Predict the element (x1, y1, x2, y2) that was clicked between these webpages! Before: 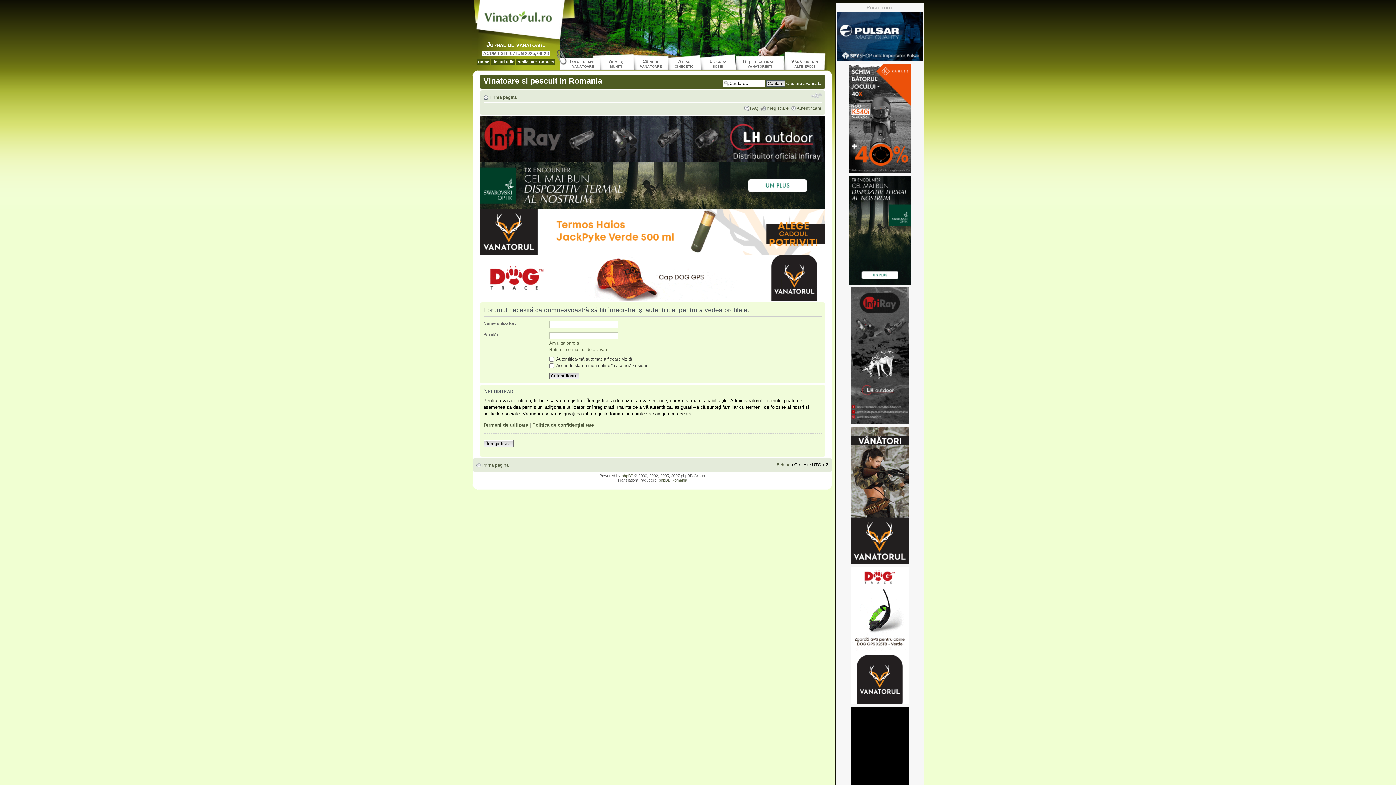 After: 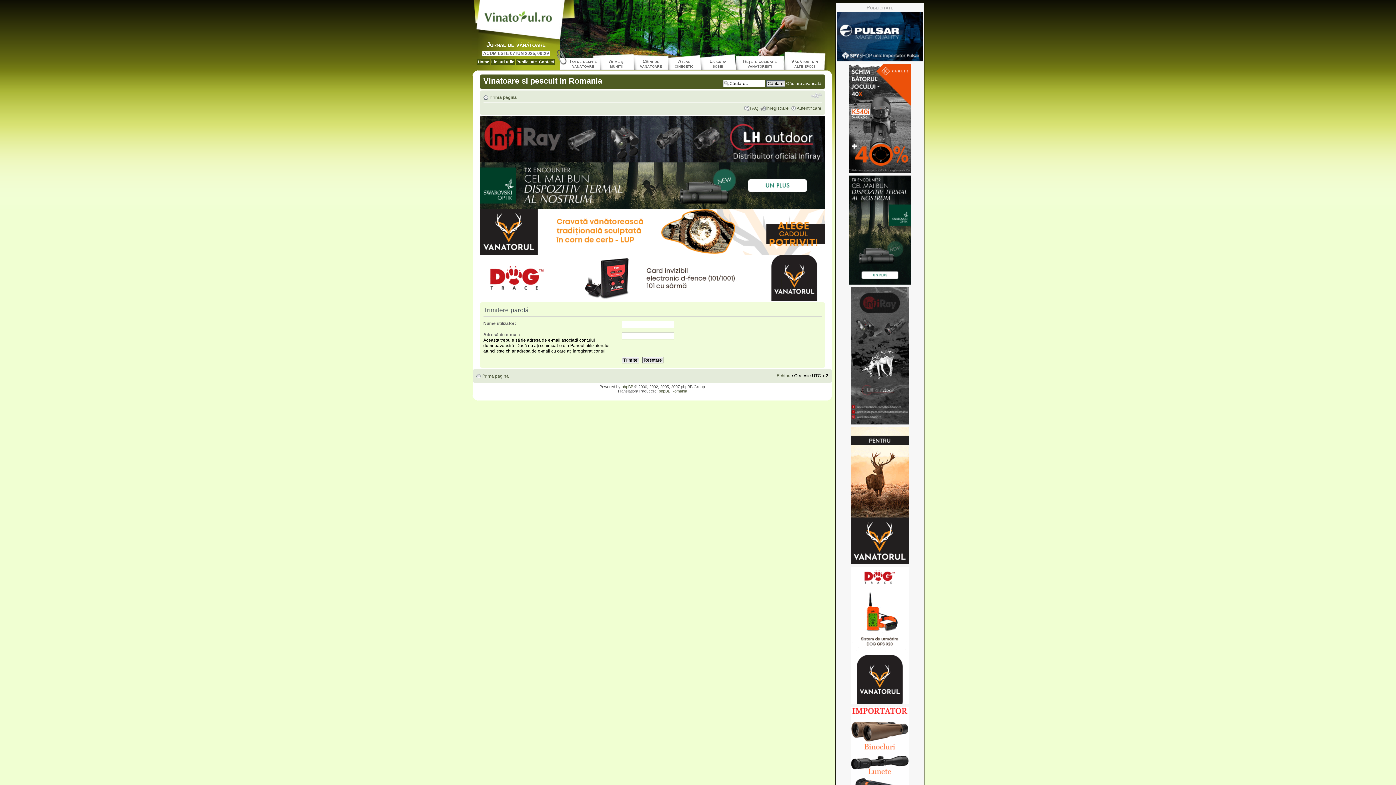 Action: label: Am uitat parola bbox: (549, 340, 579, 345)